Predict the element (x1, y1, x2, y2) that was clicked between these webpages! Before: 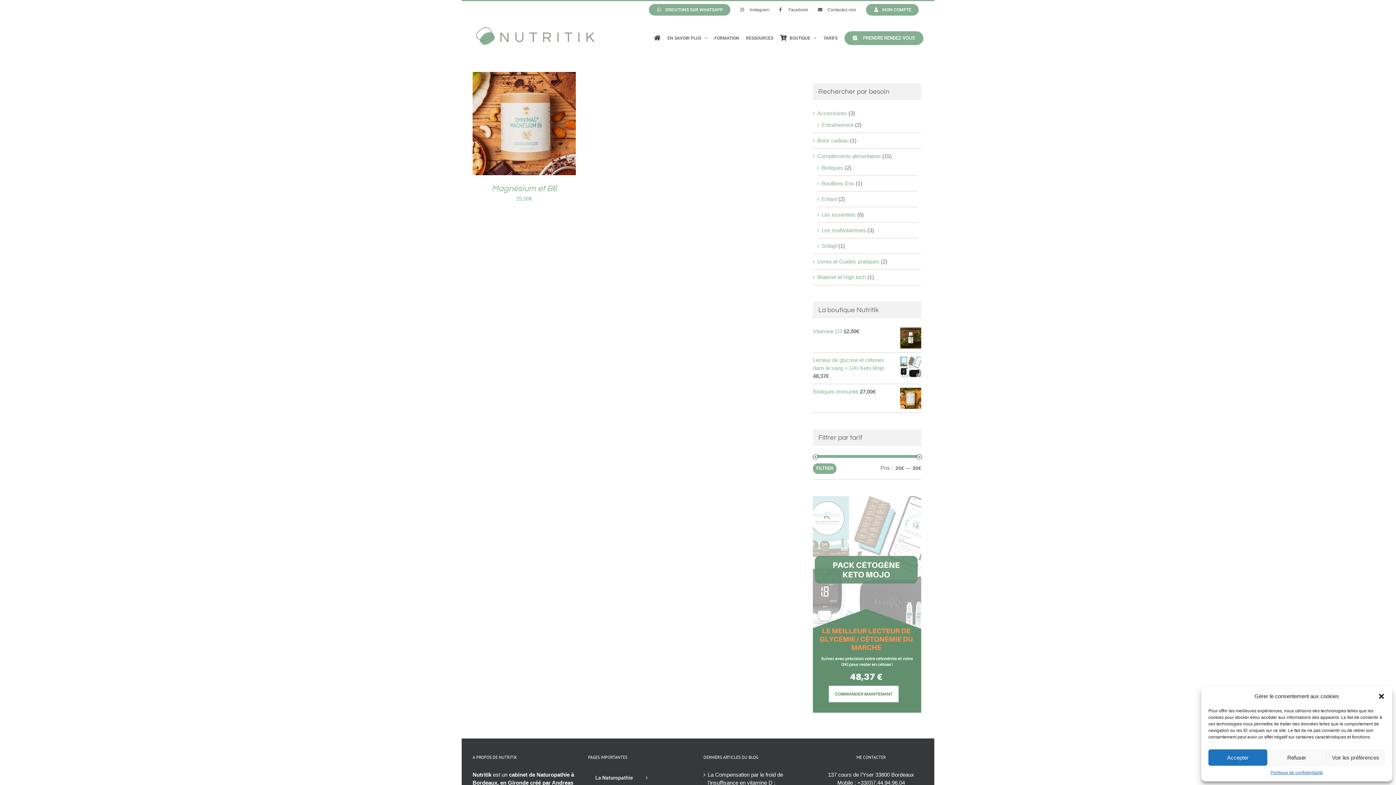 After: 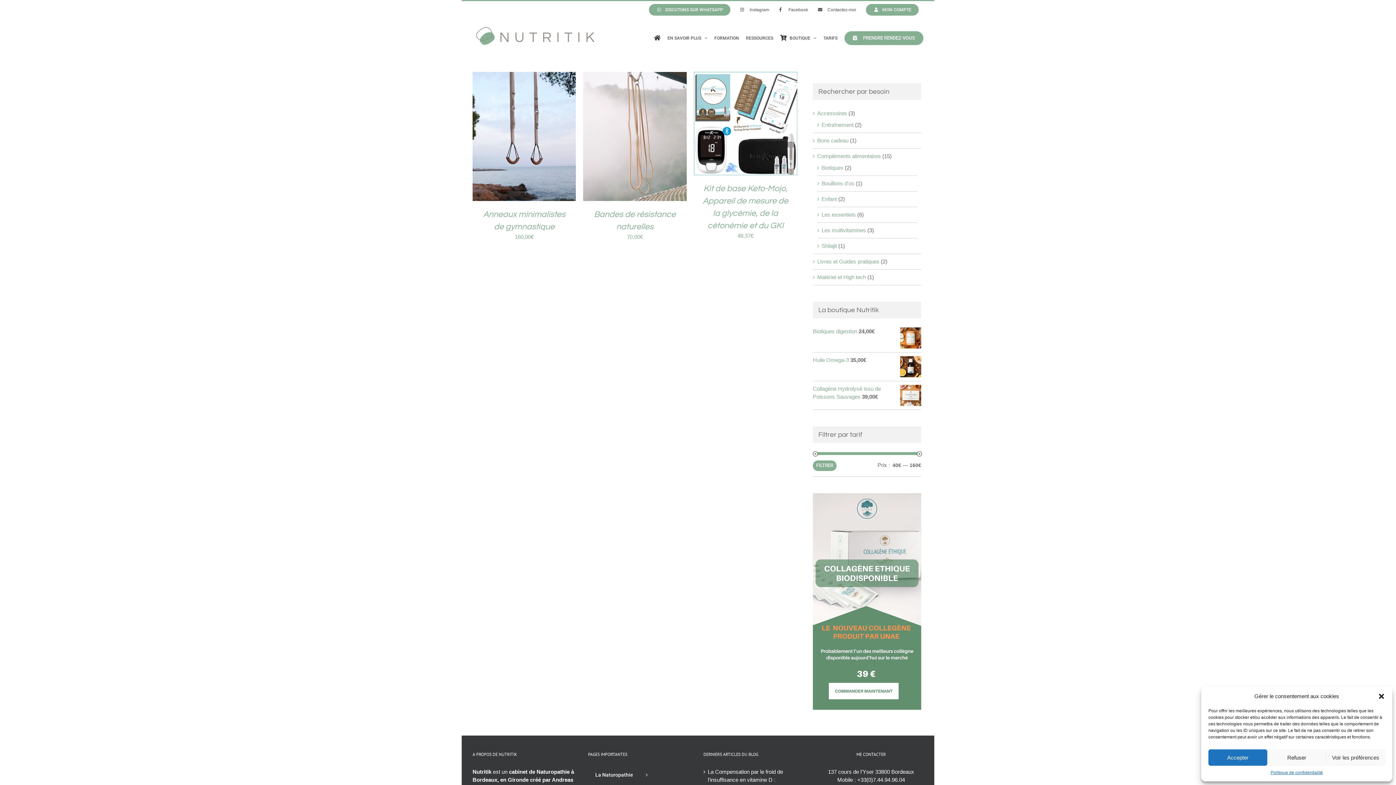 Action: bbox: (817, 110, 847, 116) label: Accessoires